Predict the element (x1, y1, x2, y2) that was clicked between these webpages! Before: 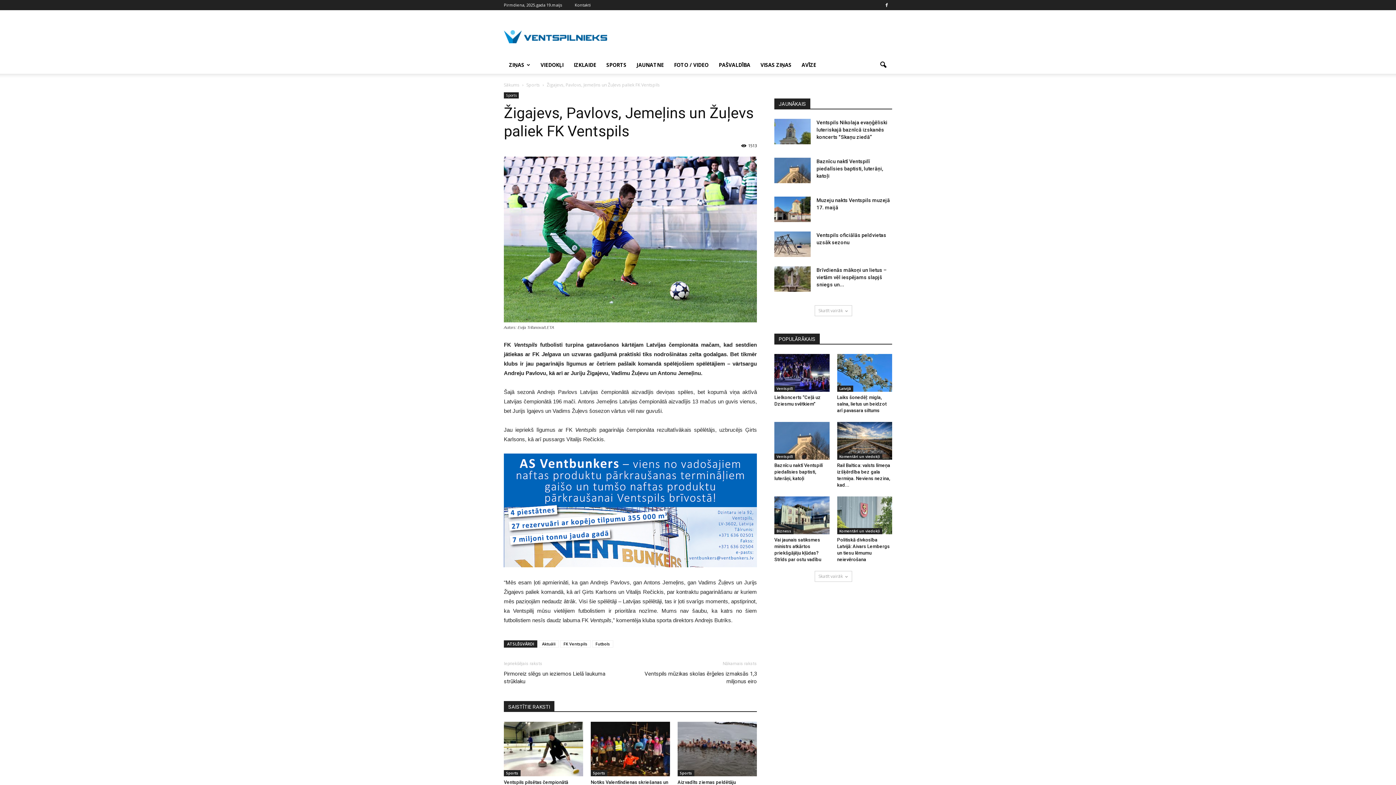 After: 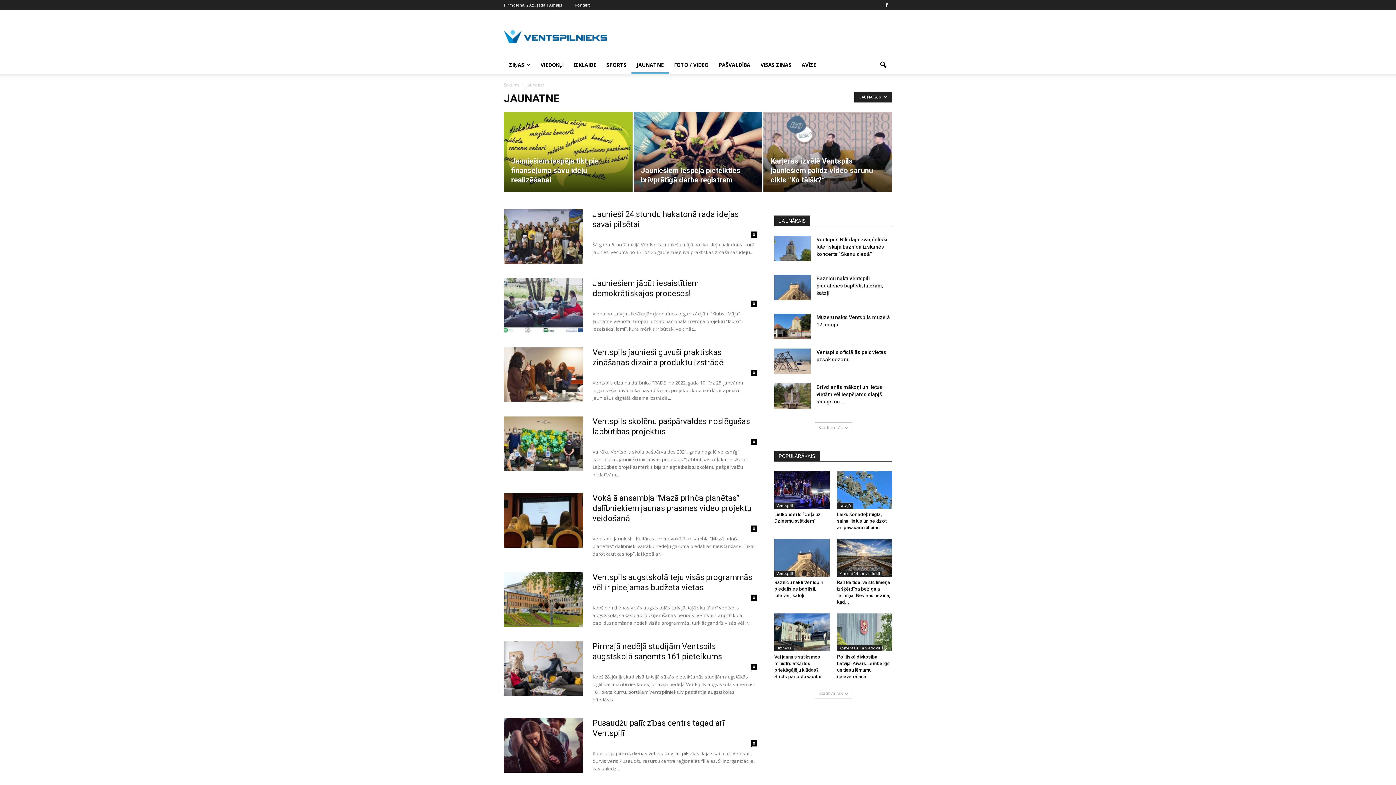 Action: bbox: (631, 56, 669, 73) label: JAUNATNE